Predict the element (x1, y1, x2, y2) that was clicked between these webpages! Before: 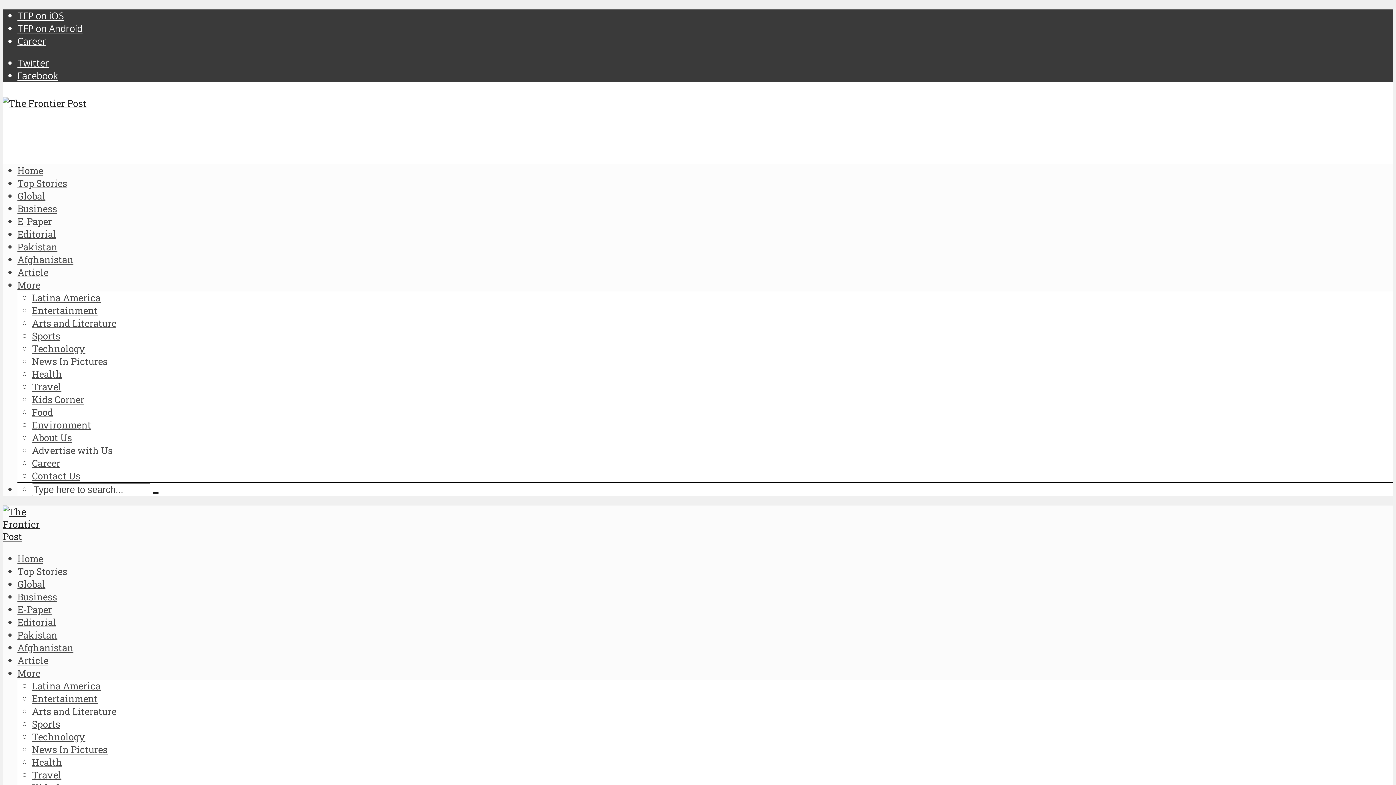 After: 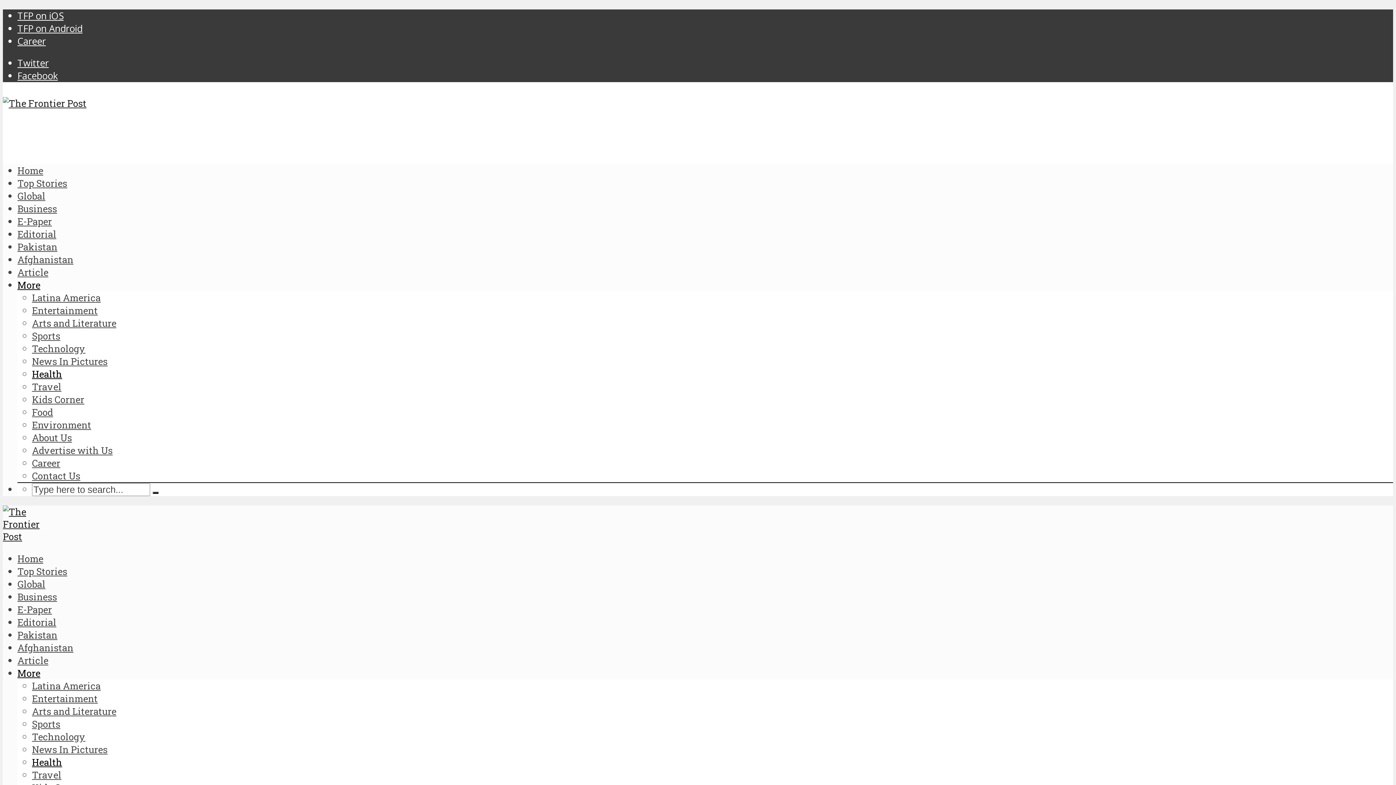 Action: bbox: (32, 756, 62, 768) label: Health